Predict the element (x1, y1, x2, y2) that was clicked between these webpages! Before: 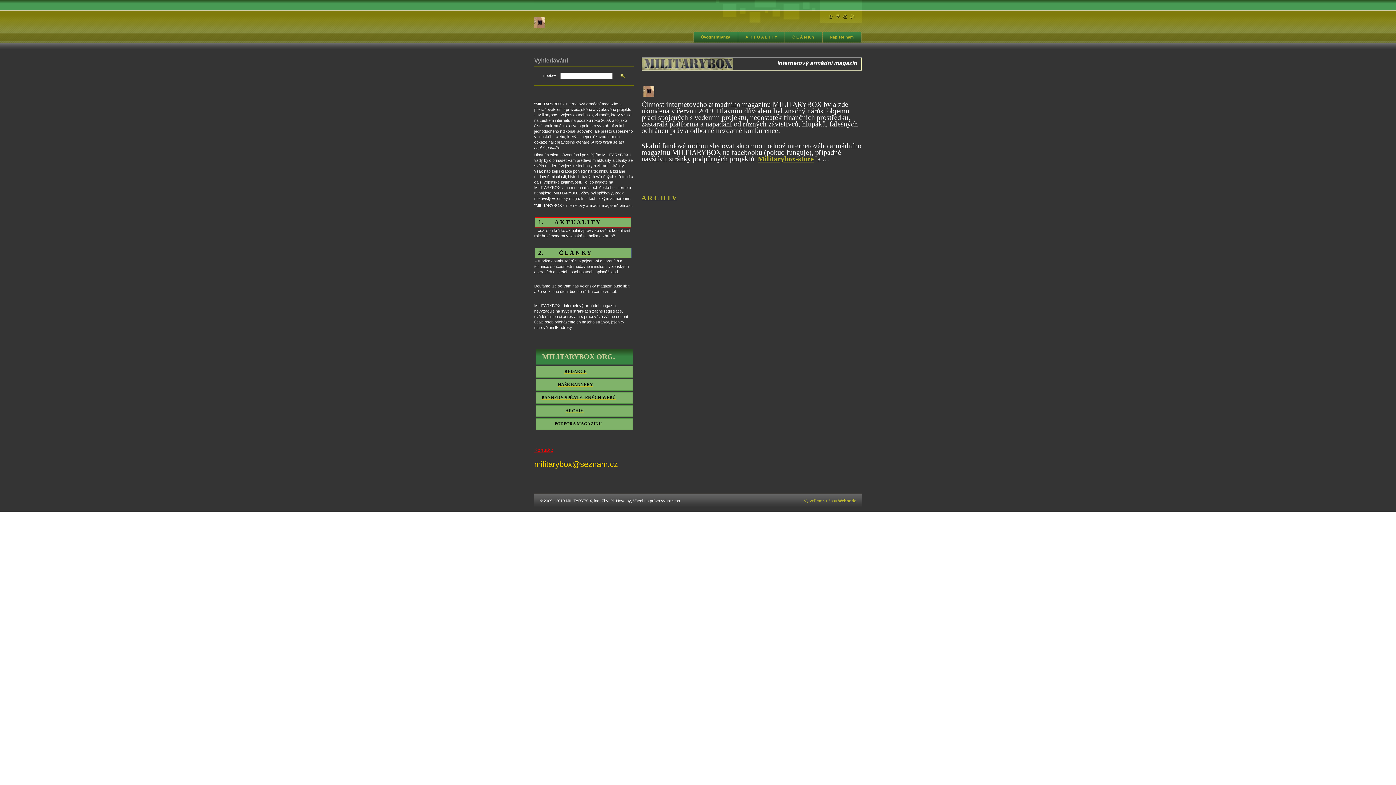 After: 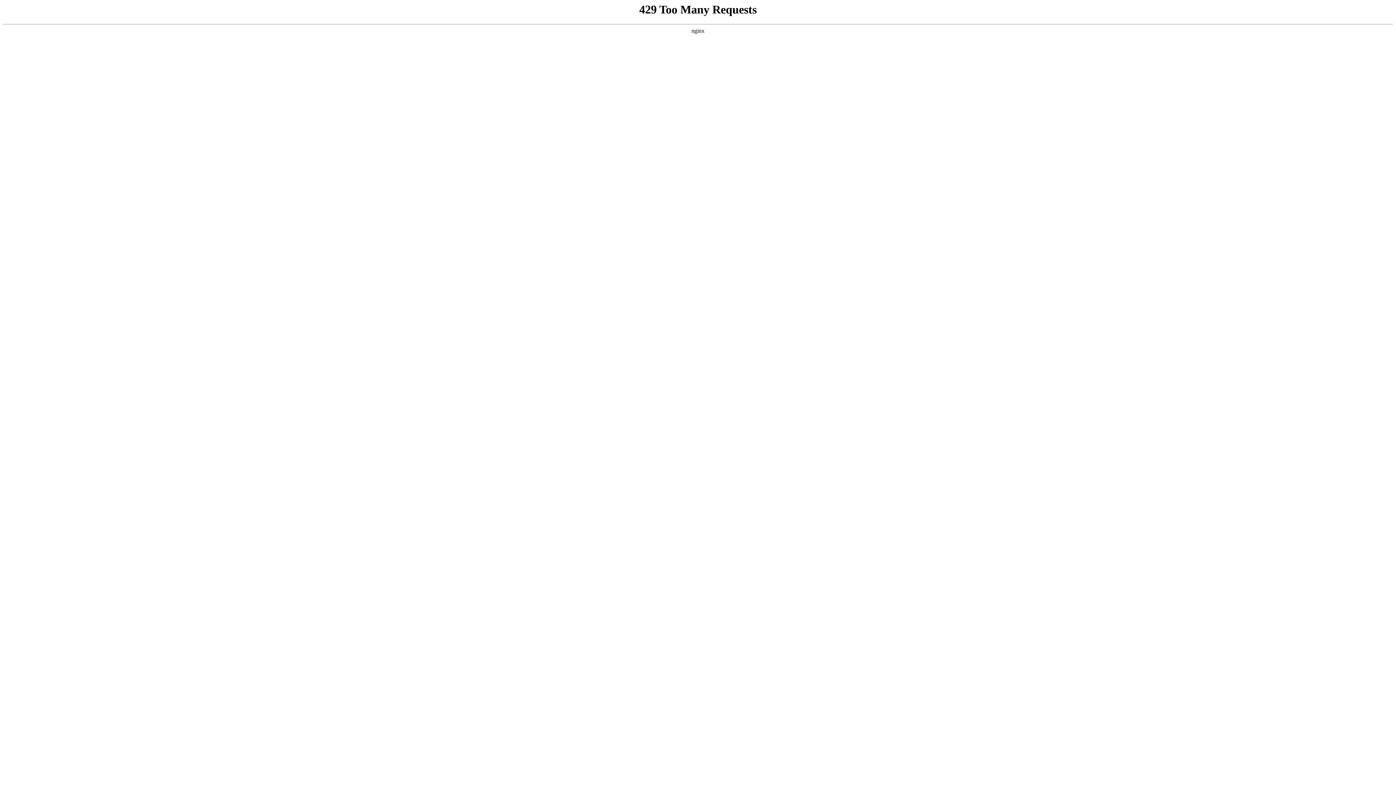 Action: label: Webnode bbox: (838, 498, 856, 503)